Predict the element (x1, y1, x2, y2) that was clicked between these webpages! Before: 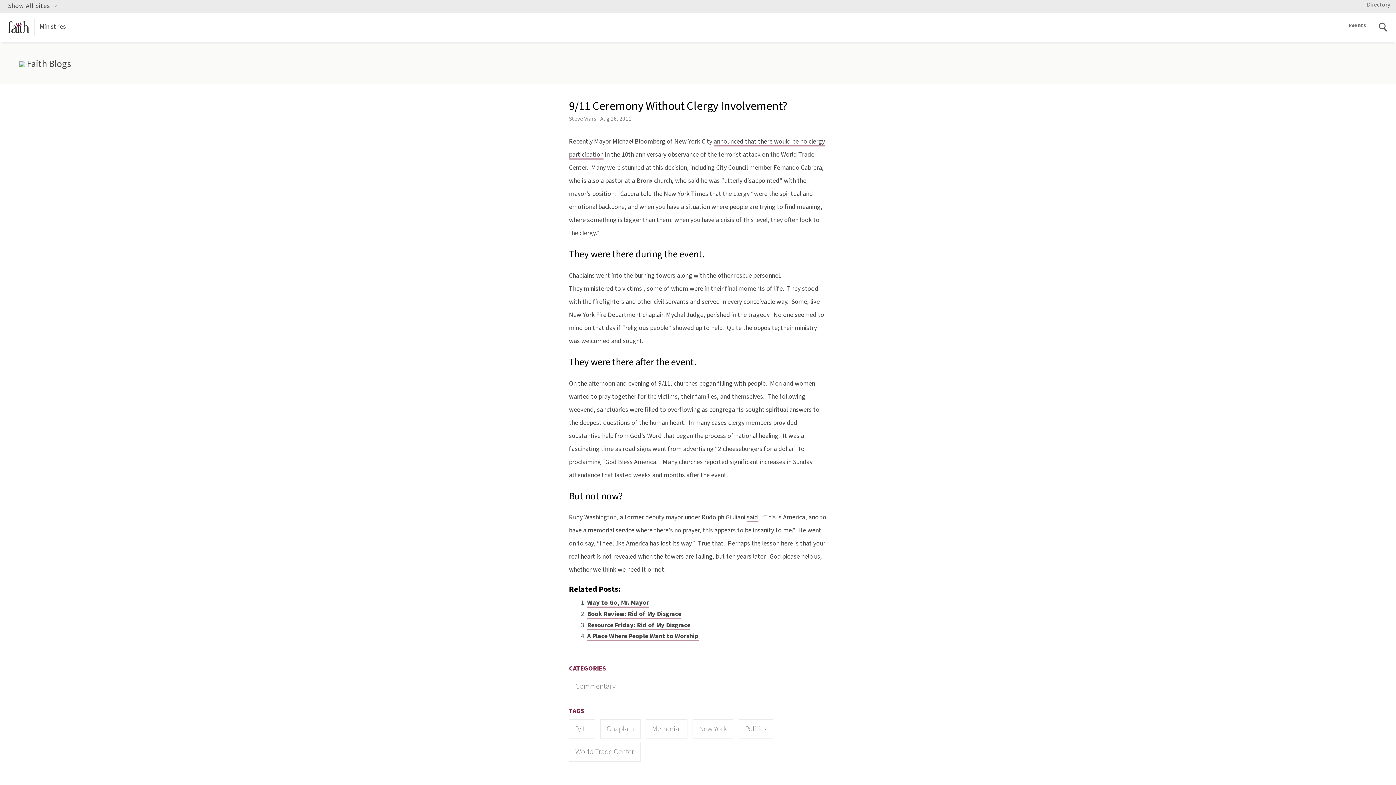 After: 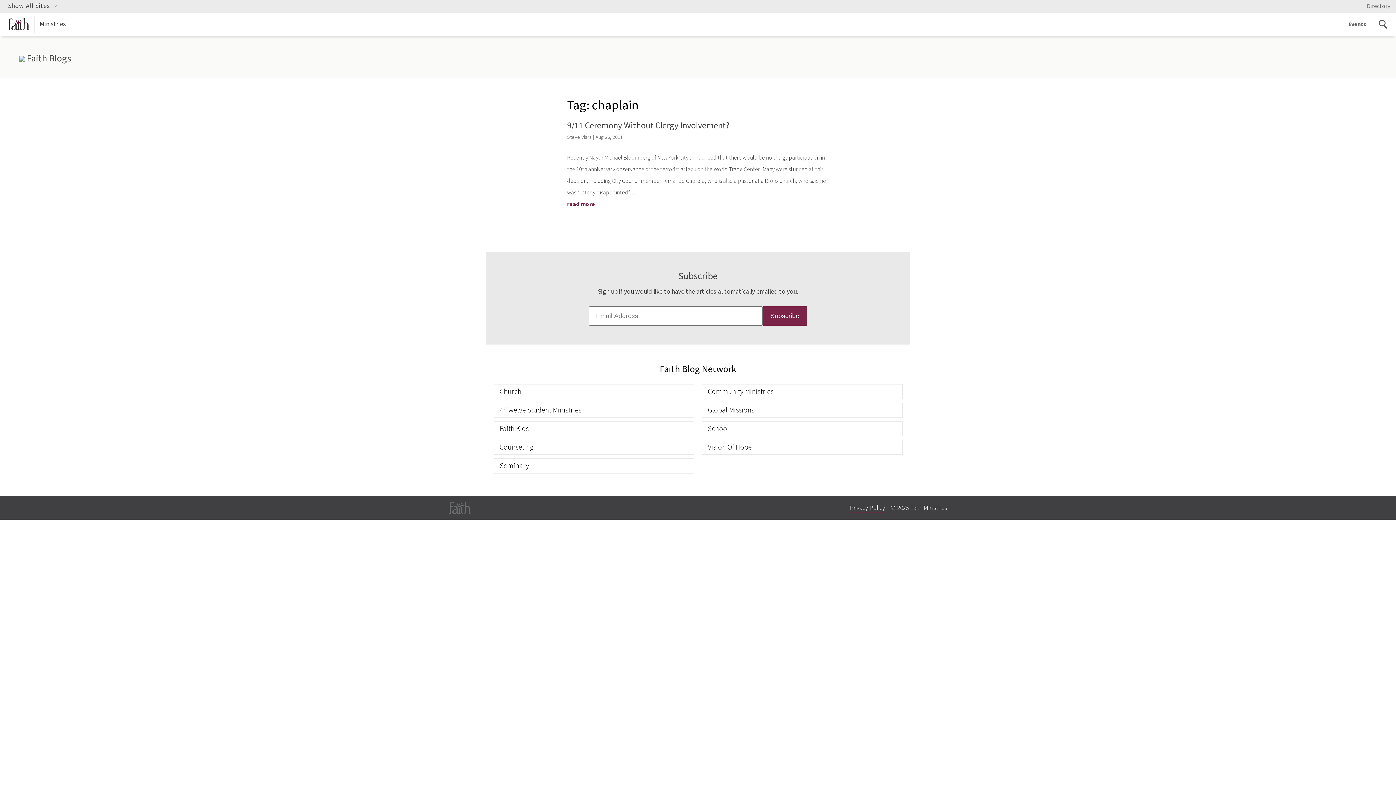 Action: bbox: (600, 719, 640, 739) label: Chaplain